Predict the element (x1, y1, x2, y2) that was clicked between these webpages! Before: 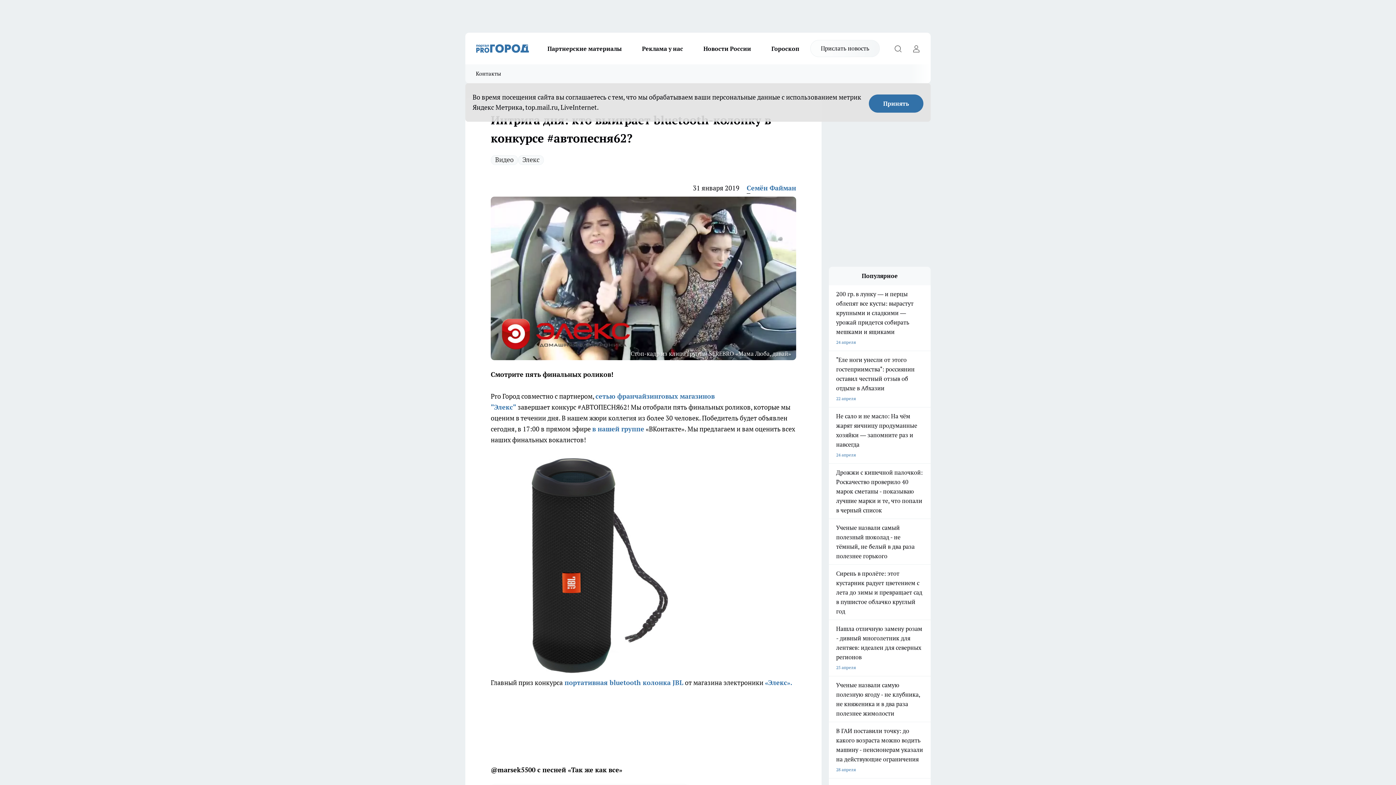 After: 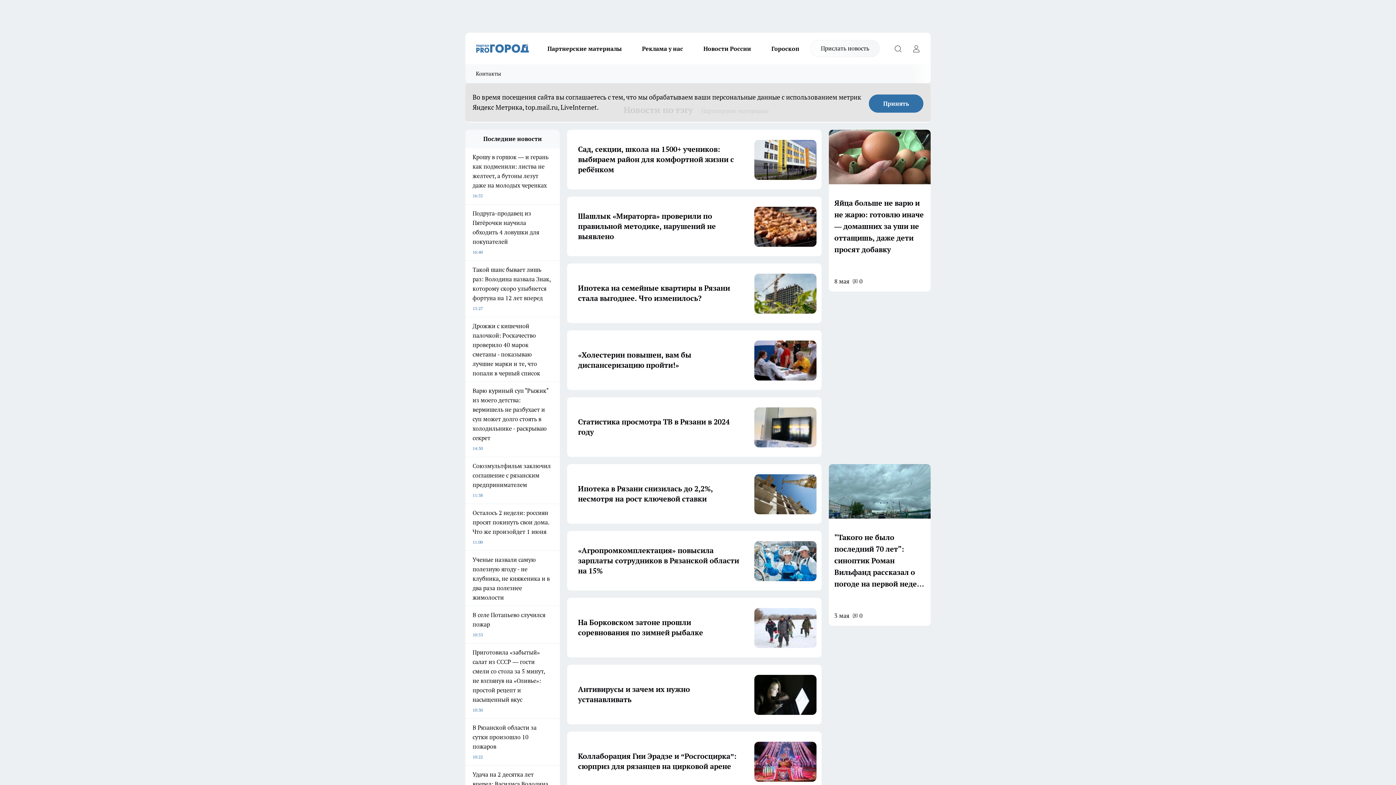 Action: bbox: (537, 43, 632, 53) label: Партнерские материалы